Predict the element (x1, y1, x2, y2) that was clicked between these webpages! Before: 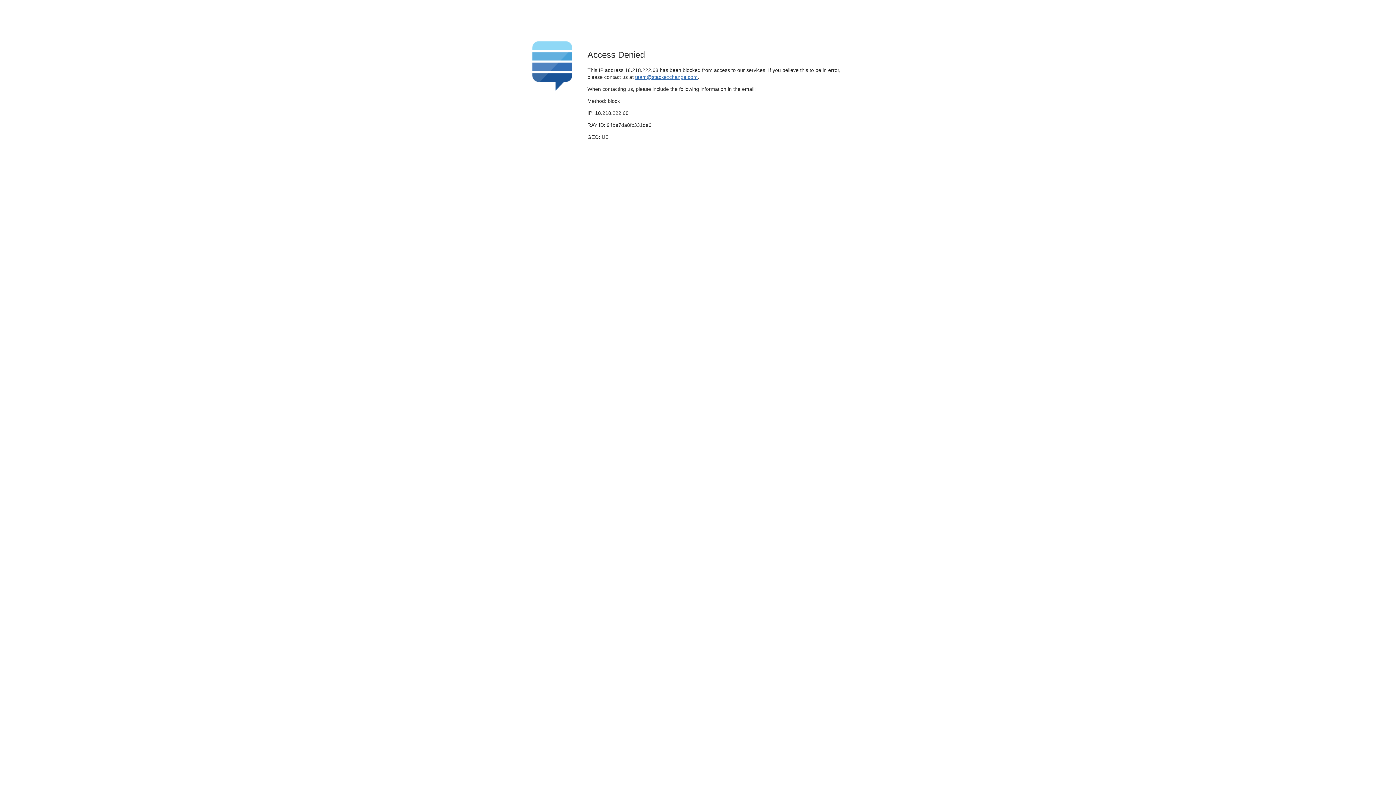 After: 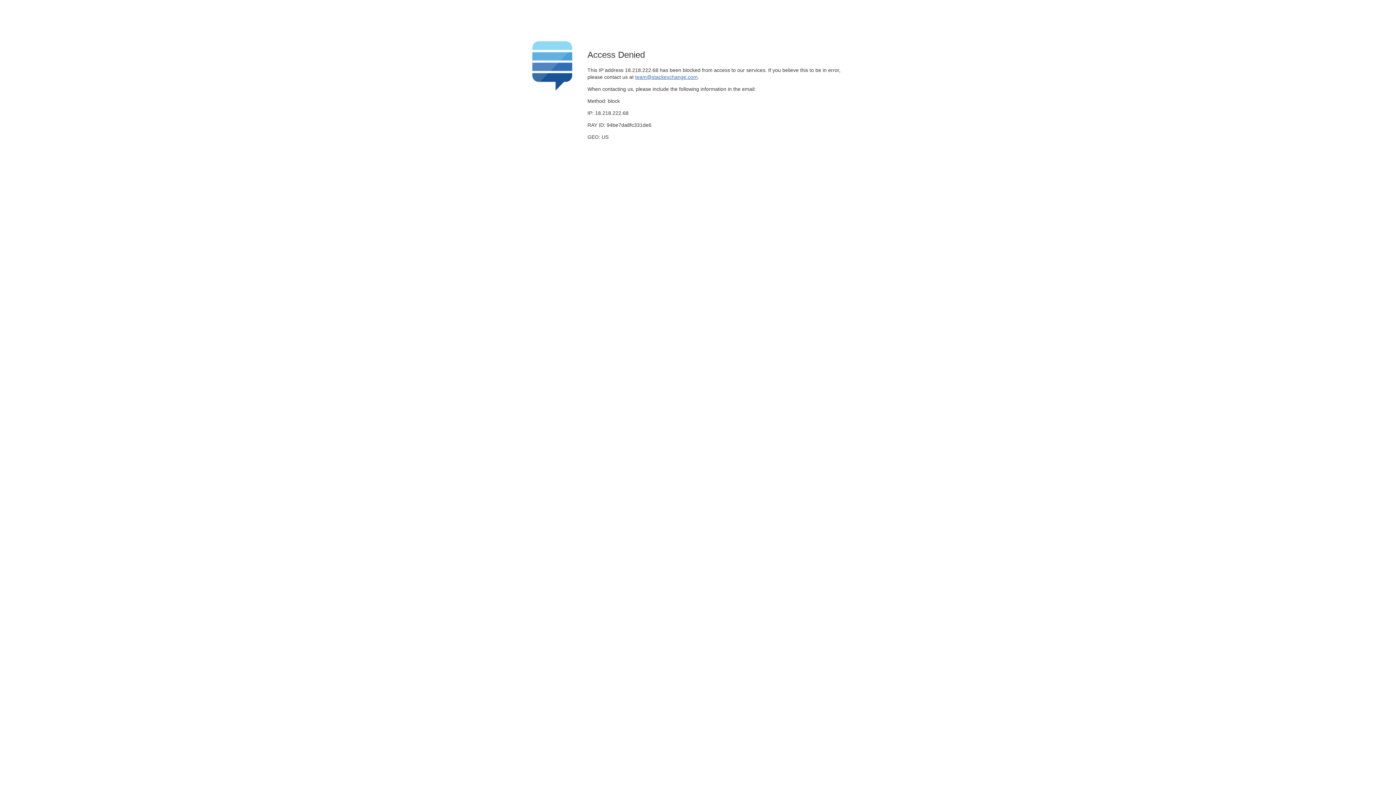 Action: label: team@stackexchange.com bbox: (635, 74, 697, 79)